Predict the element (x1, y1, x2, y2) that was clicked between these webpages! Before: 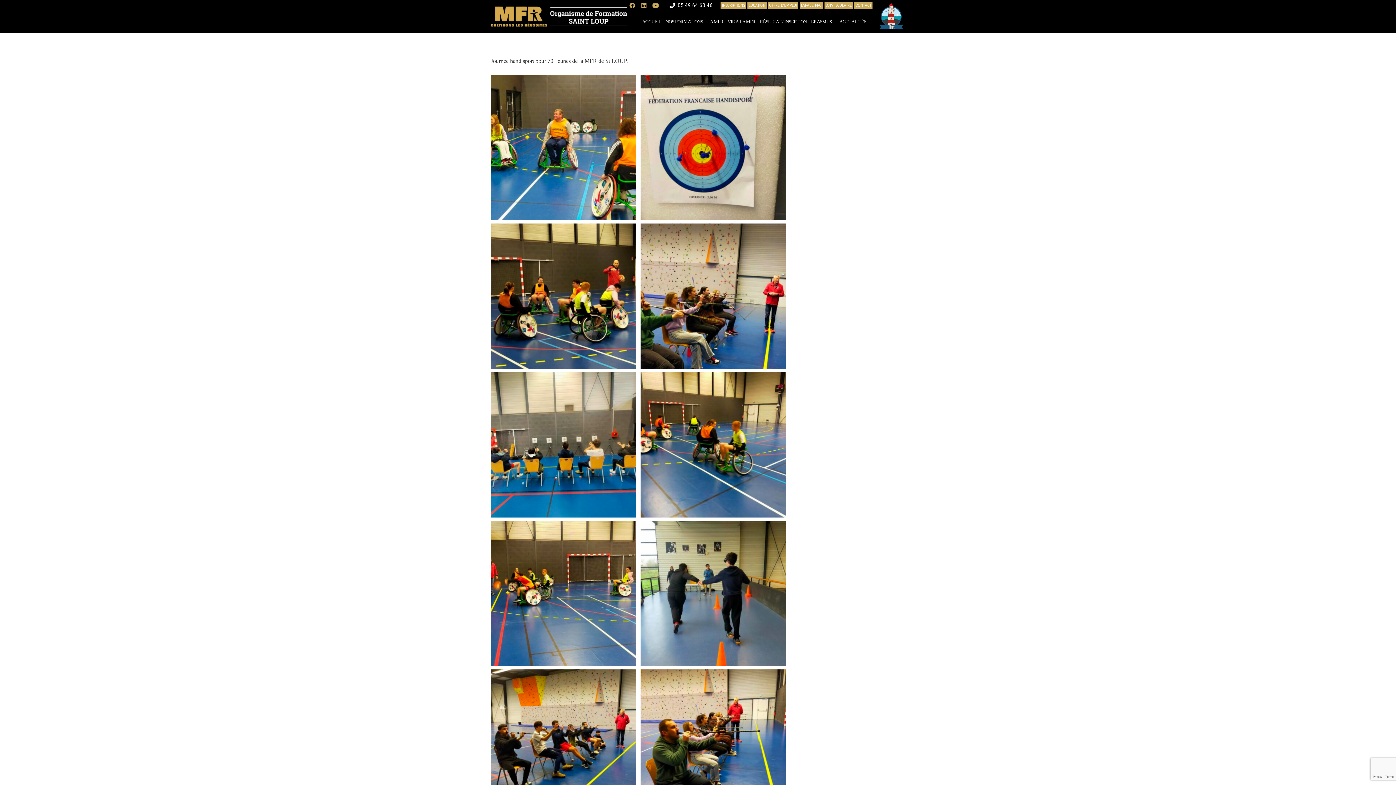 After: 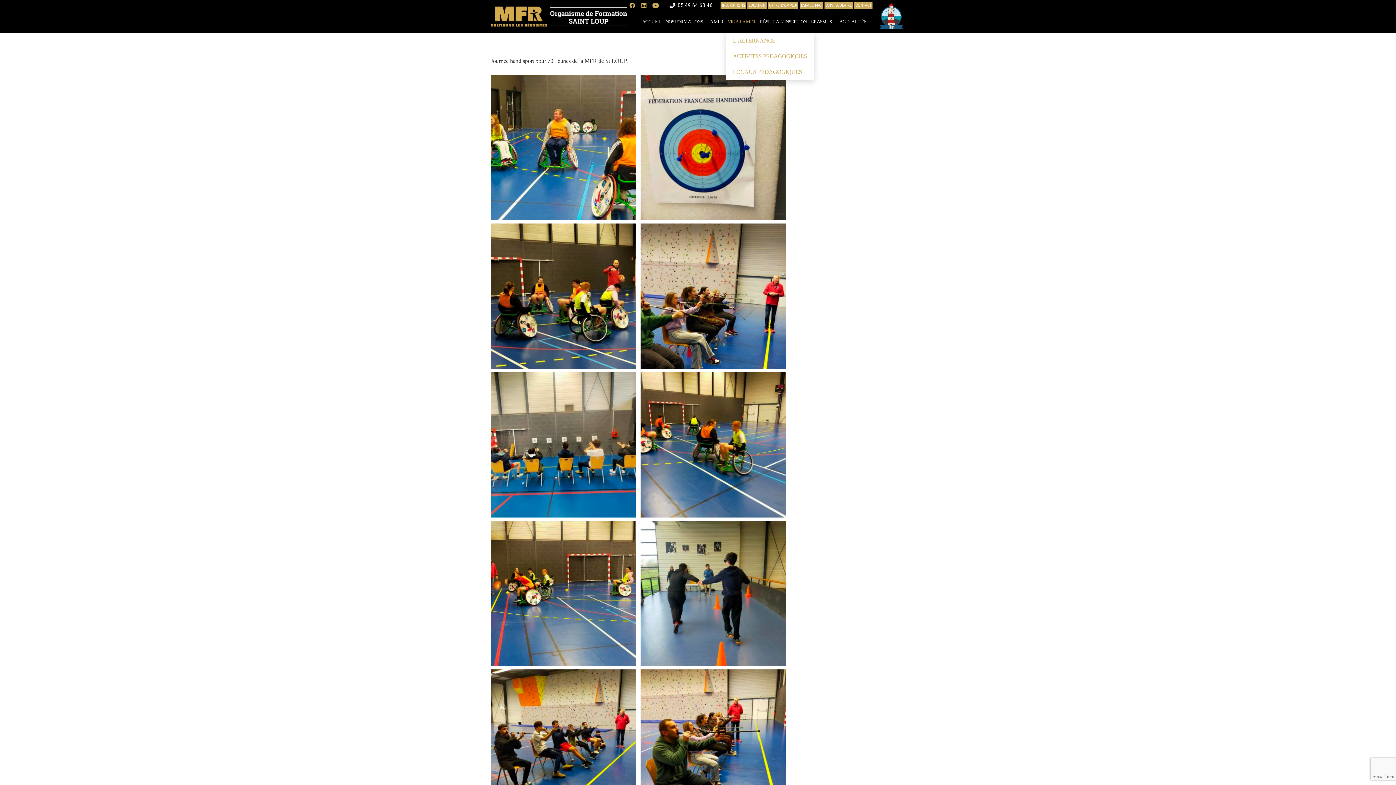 Action: bbox: (725, 10, 757, 32) label: VIE À LA MFR